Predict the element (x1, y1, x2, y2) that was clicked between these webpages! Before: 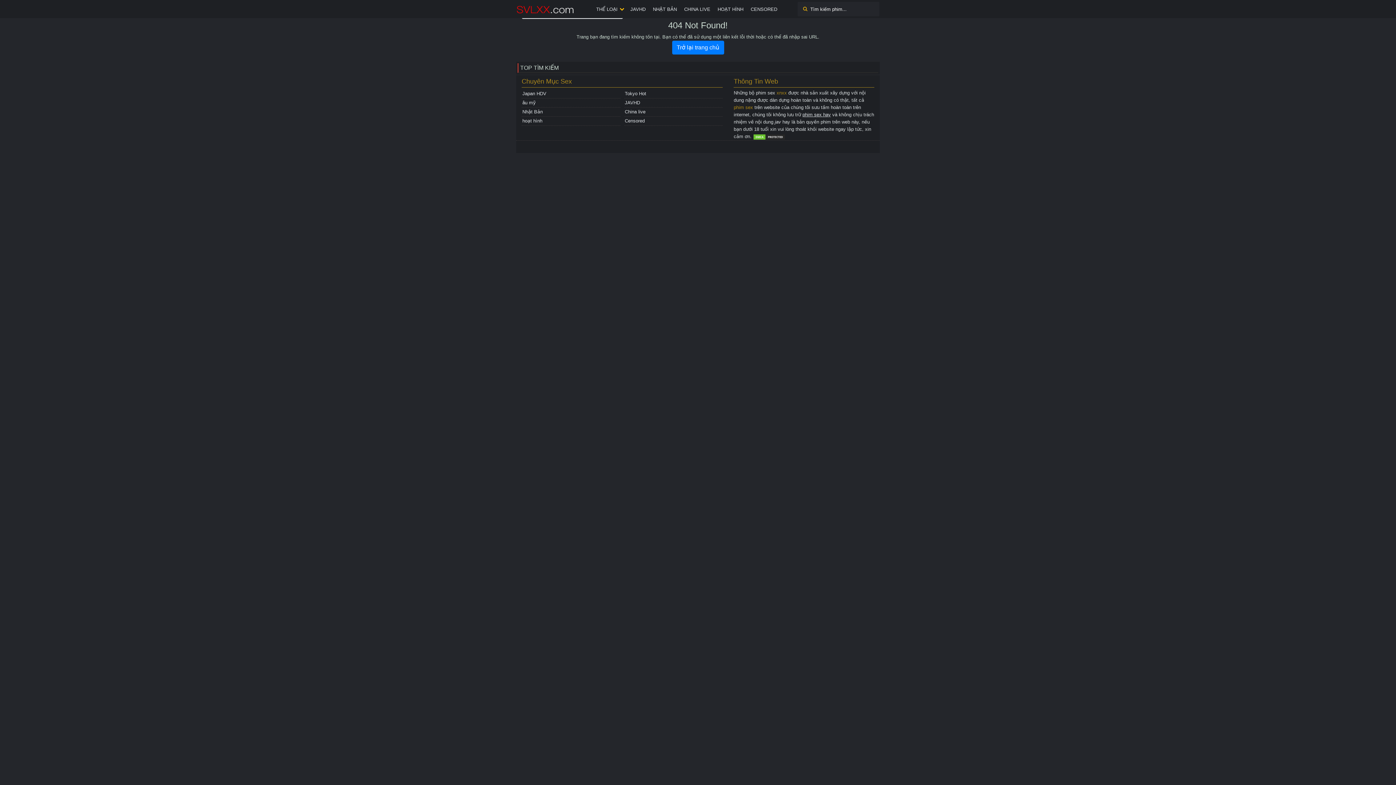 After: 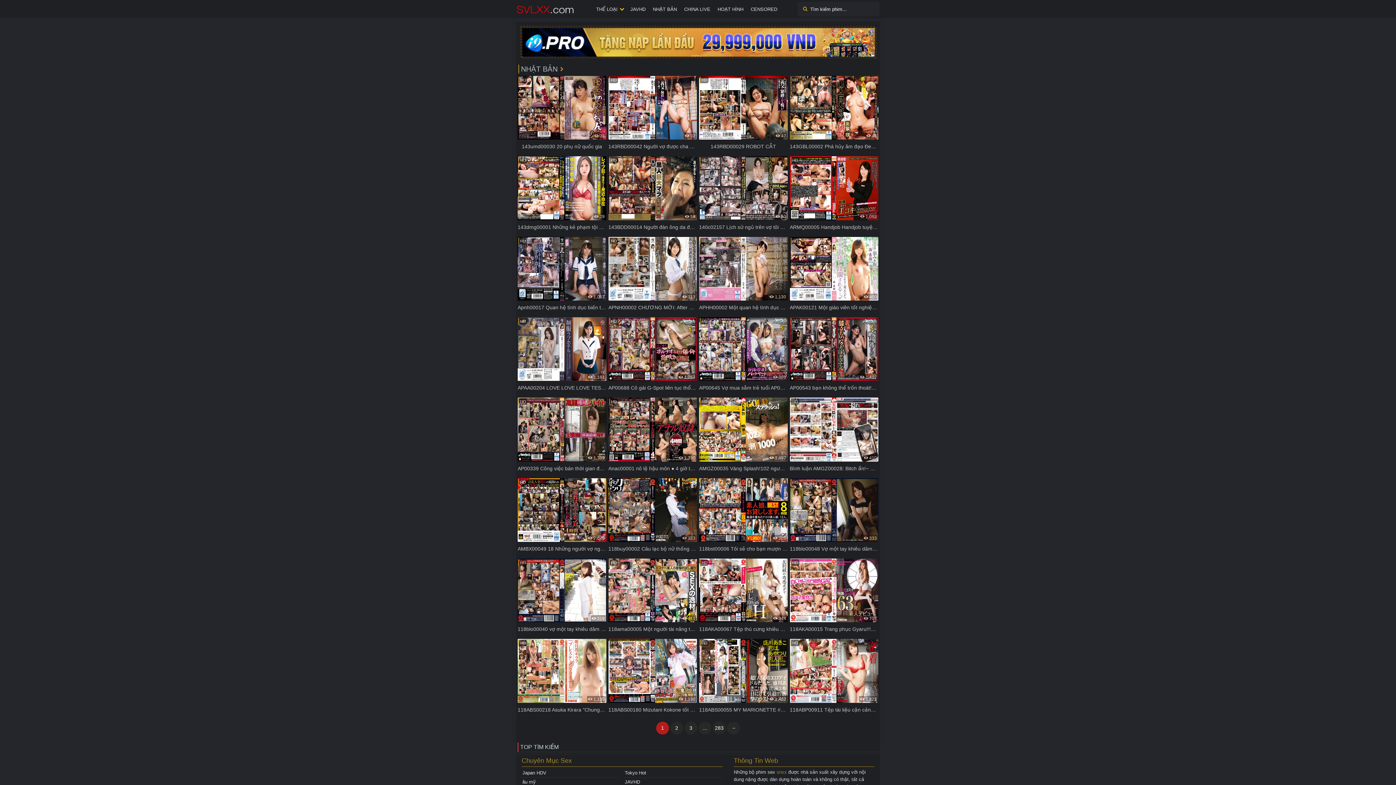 Action: bbox: (521, 107, 620, 116) label: Nhật Bản